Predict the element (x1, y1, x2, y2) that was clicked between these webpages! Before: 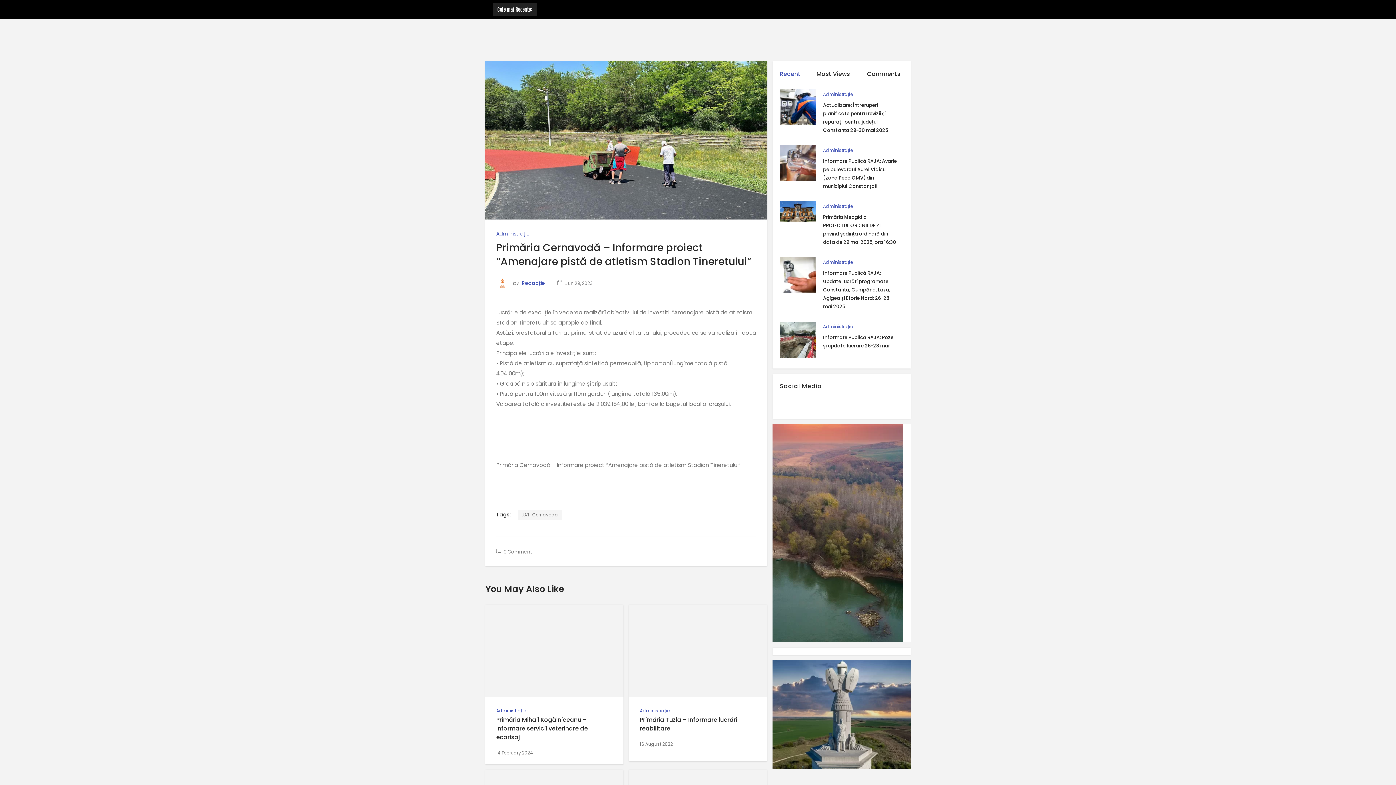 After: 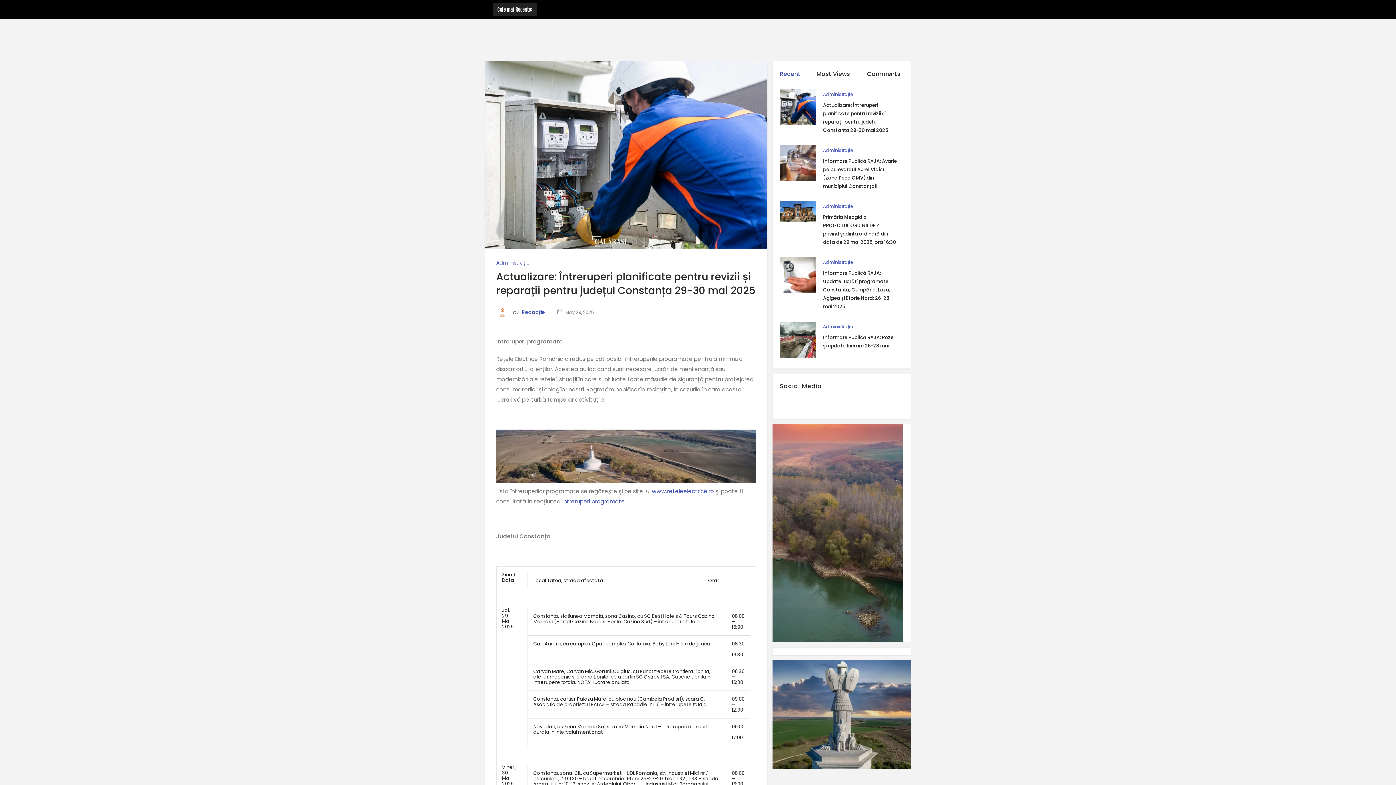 Action: bbox: (780, 89, 815, 125)